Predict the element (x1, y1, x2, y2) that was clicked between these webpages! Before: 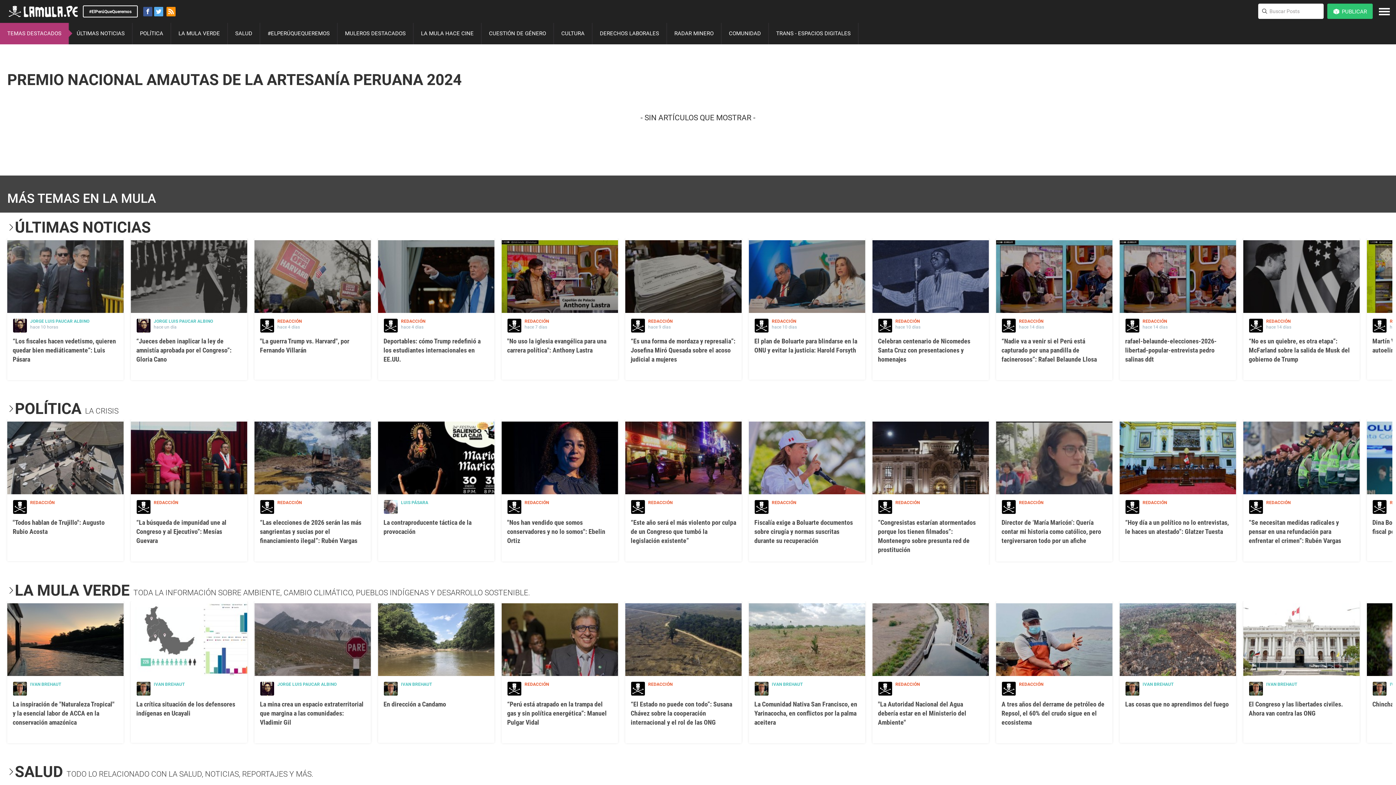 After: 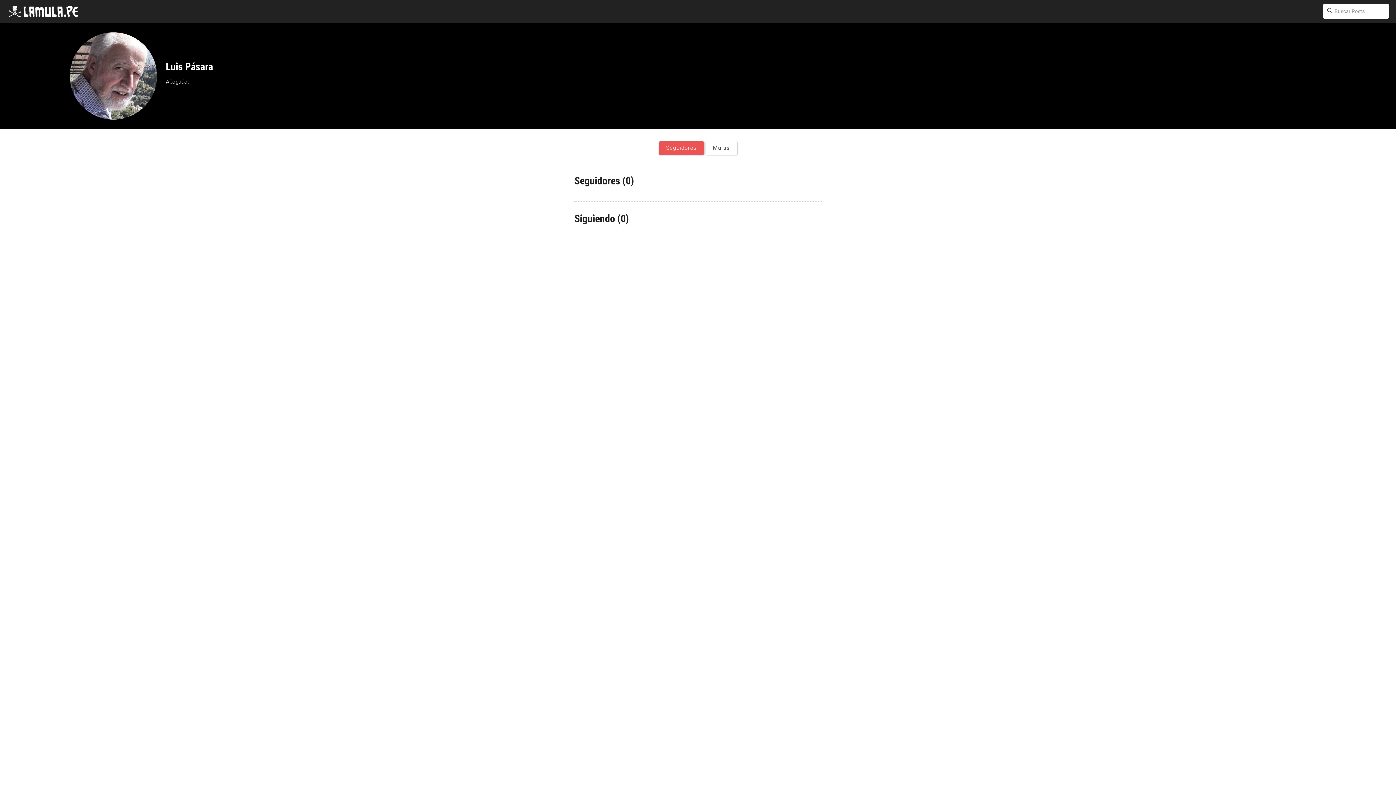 Action: label: LUIS PÁSARA bbox: (401, 500, 428, 505)